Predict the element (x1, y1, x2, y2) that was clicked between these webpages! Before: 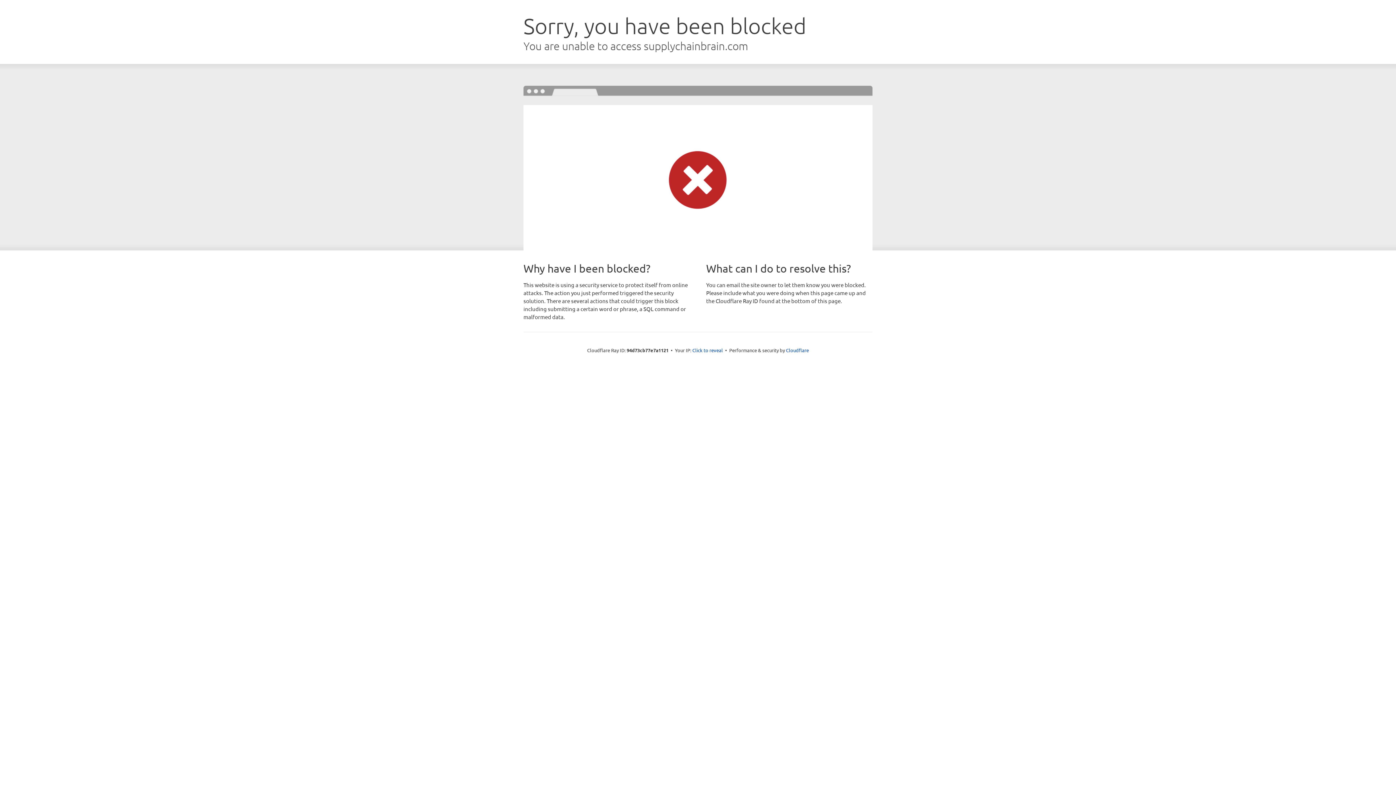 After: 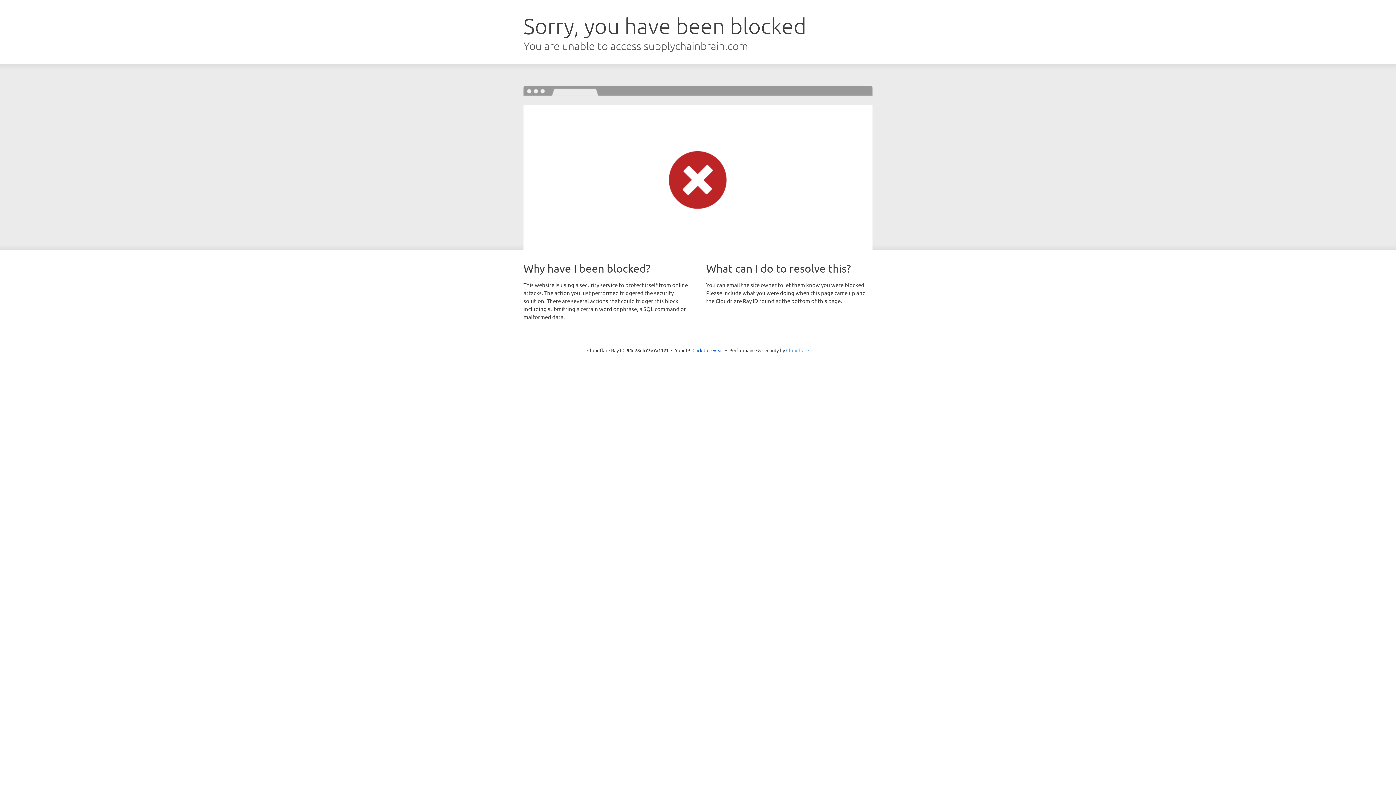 Action: label: Cloudflare bbox: (786, 347, 809, 353)